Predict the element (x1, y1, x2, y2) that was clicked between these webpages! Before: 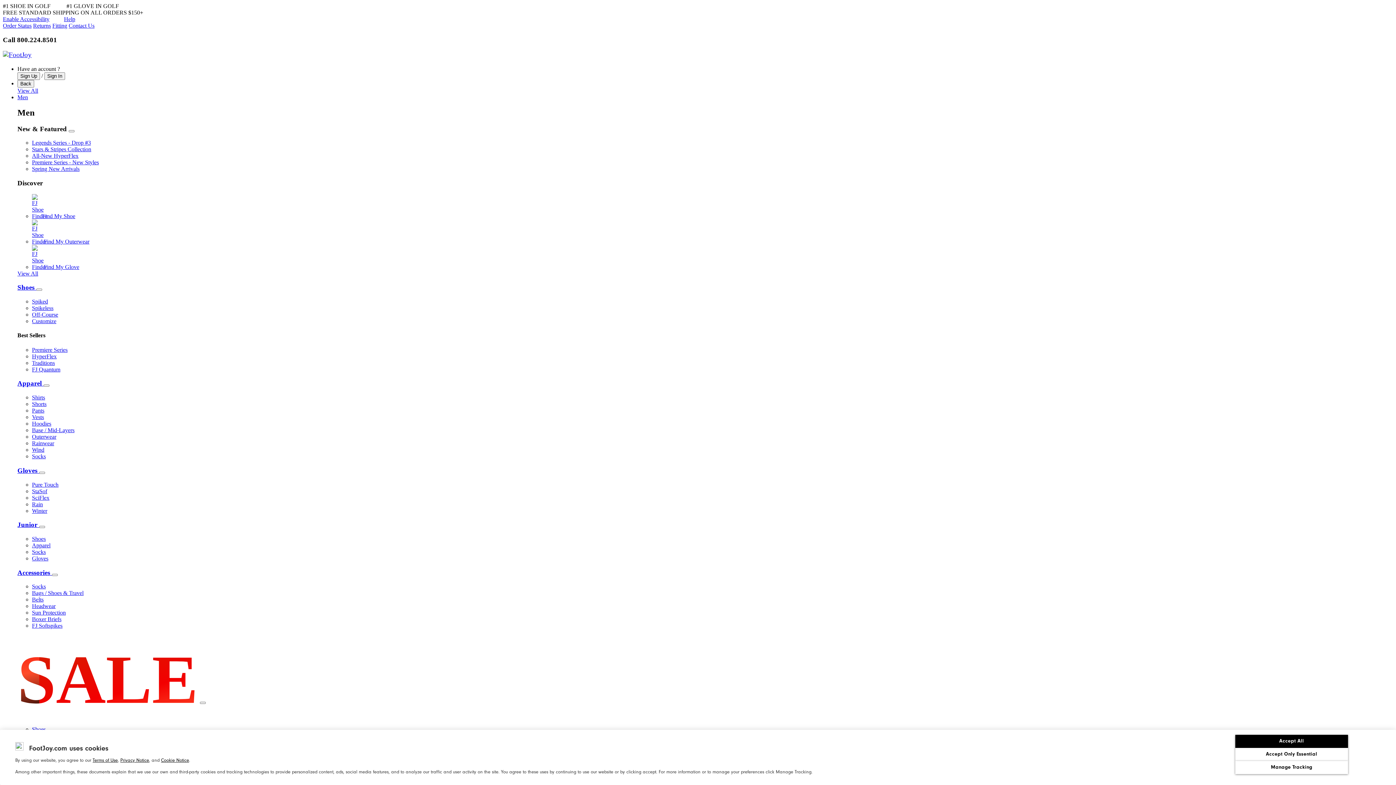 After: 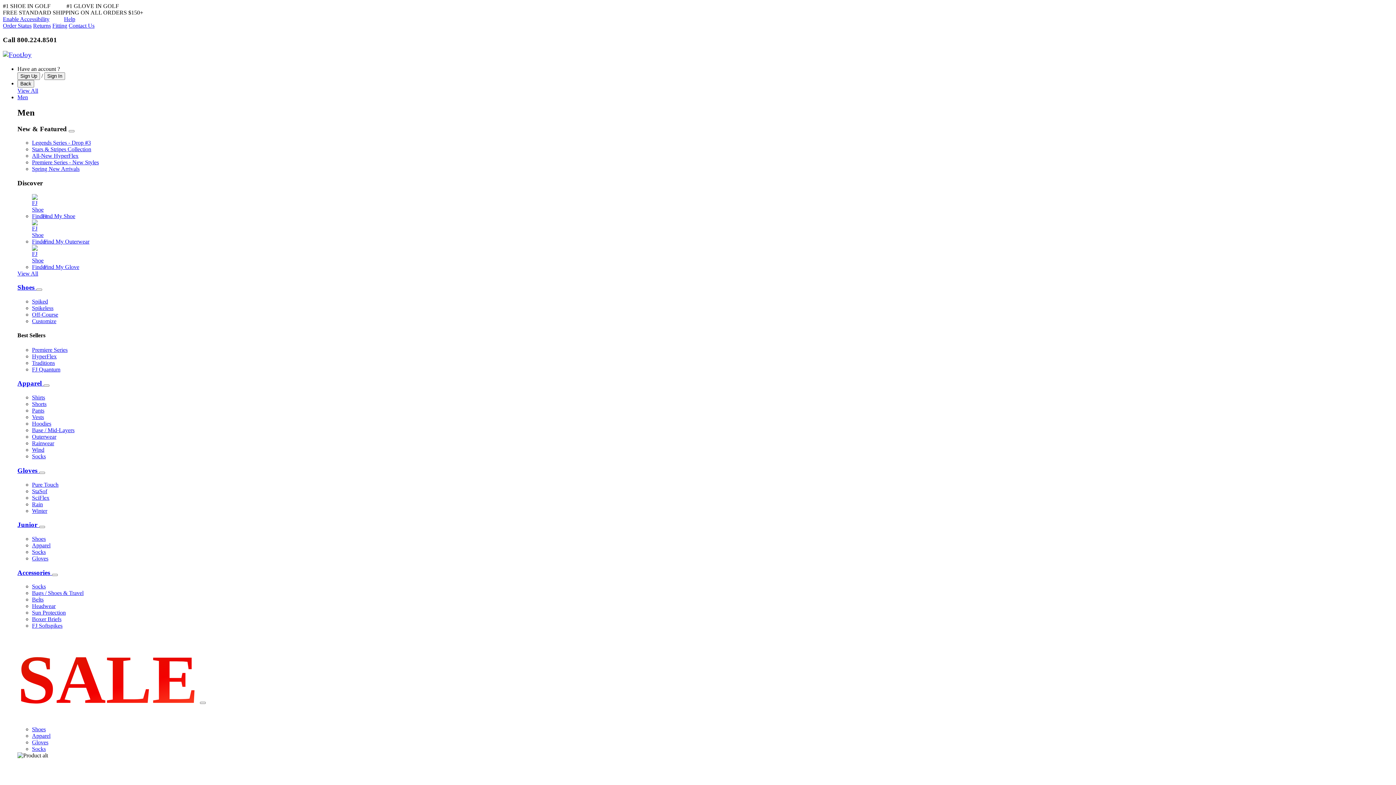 Action: bbox: (32, 583, 45, 589) label: Socks